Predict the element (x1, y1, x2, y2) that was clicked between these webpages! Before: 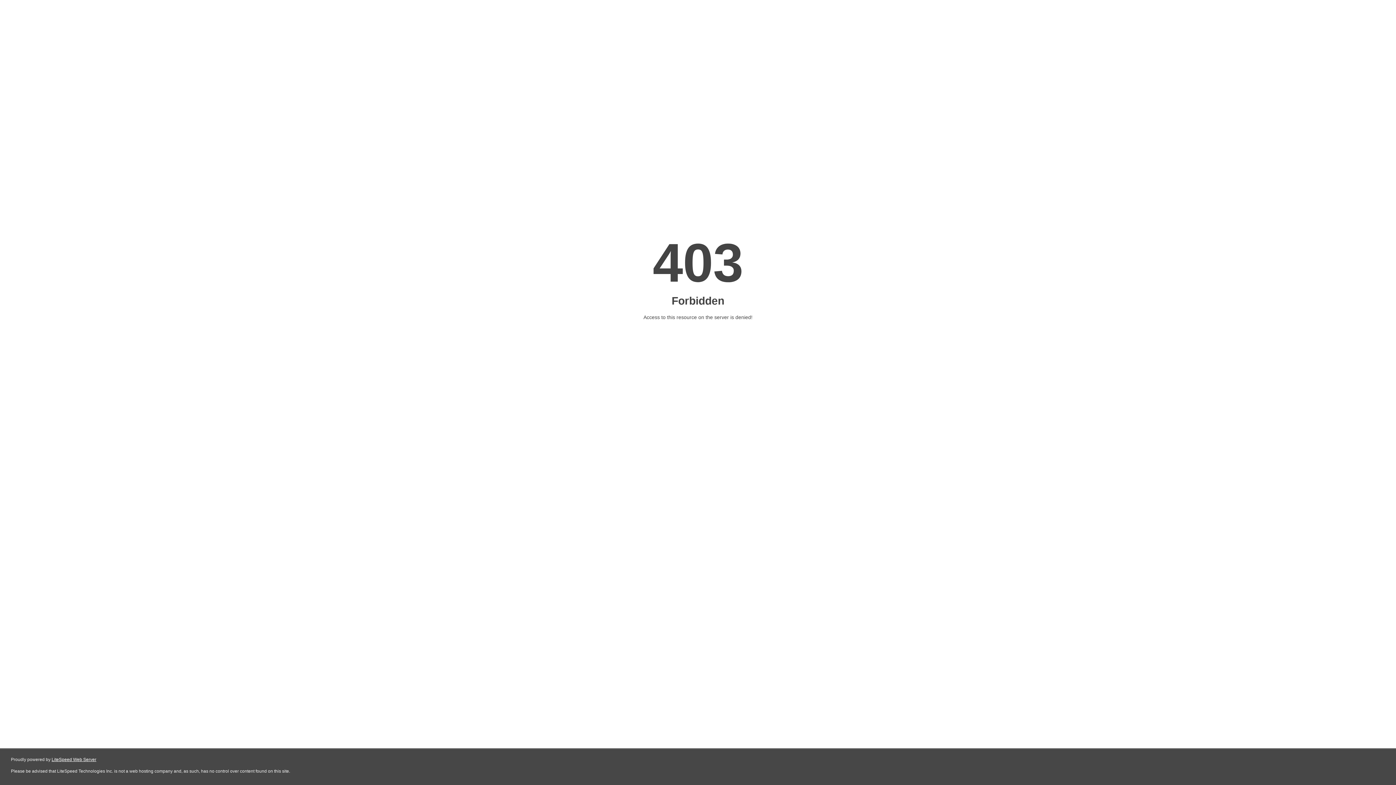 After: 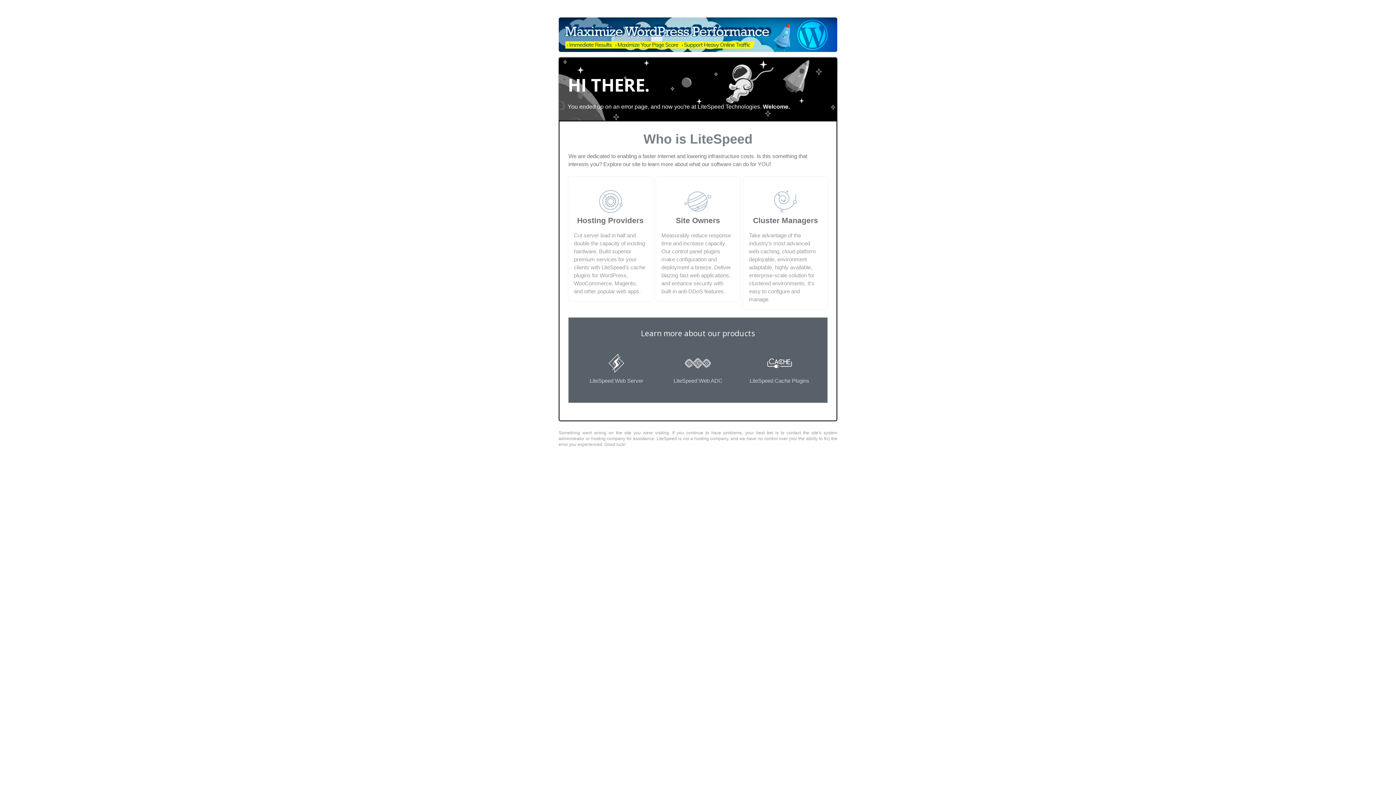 Action: label: LiteSpeed Web Server bbox: (51, 757, 96, 762)